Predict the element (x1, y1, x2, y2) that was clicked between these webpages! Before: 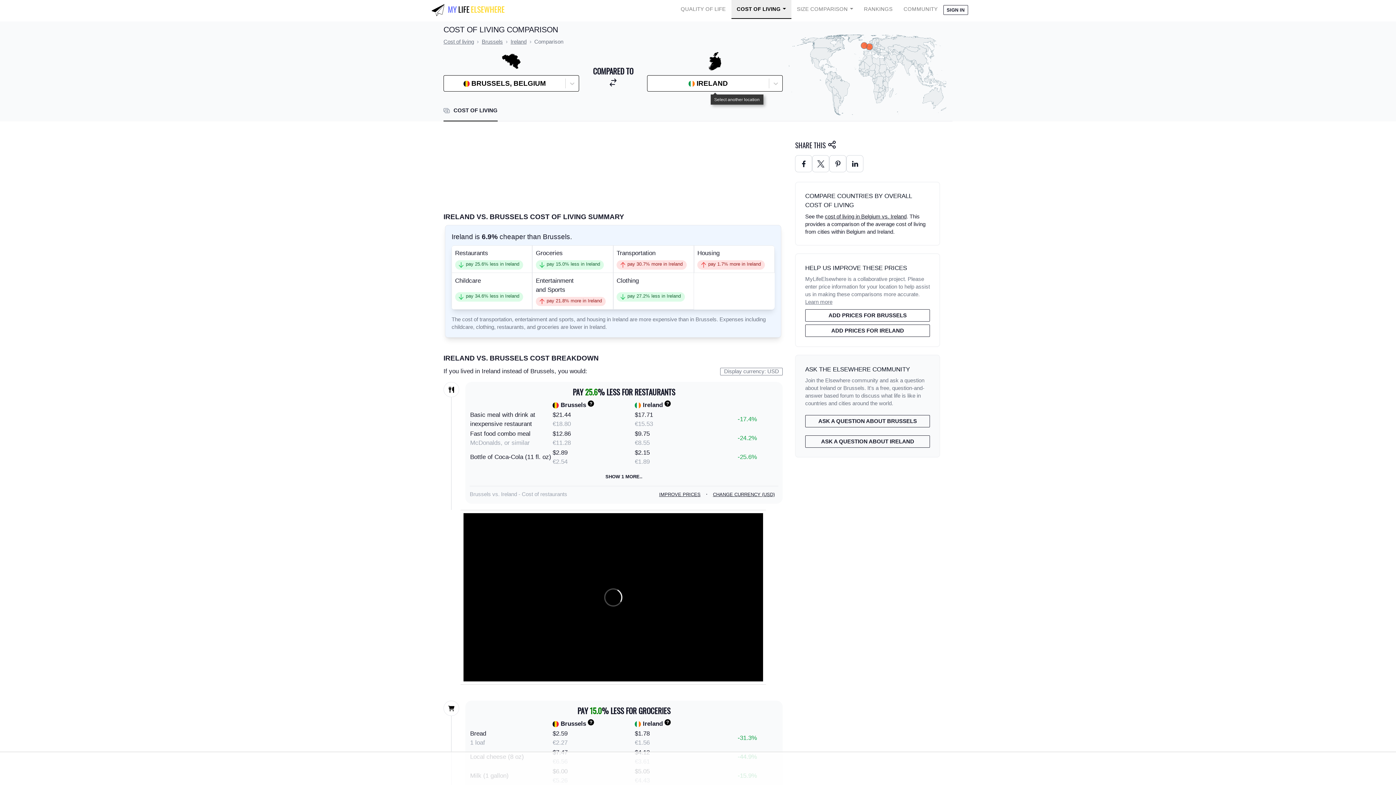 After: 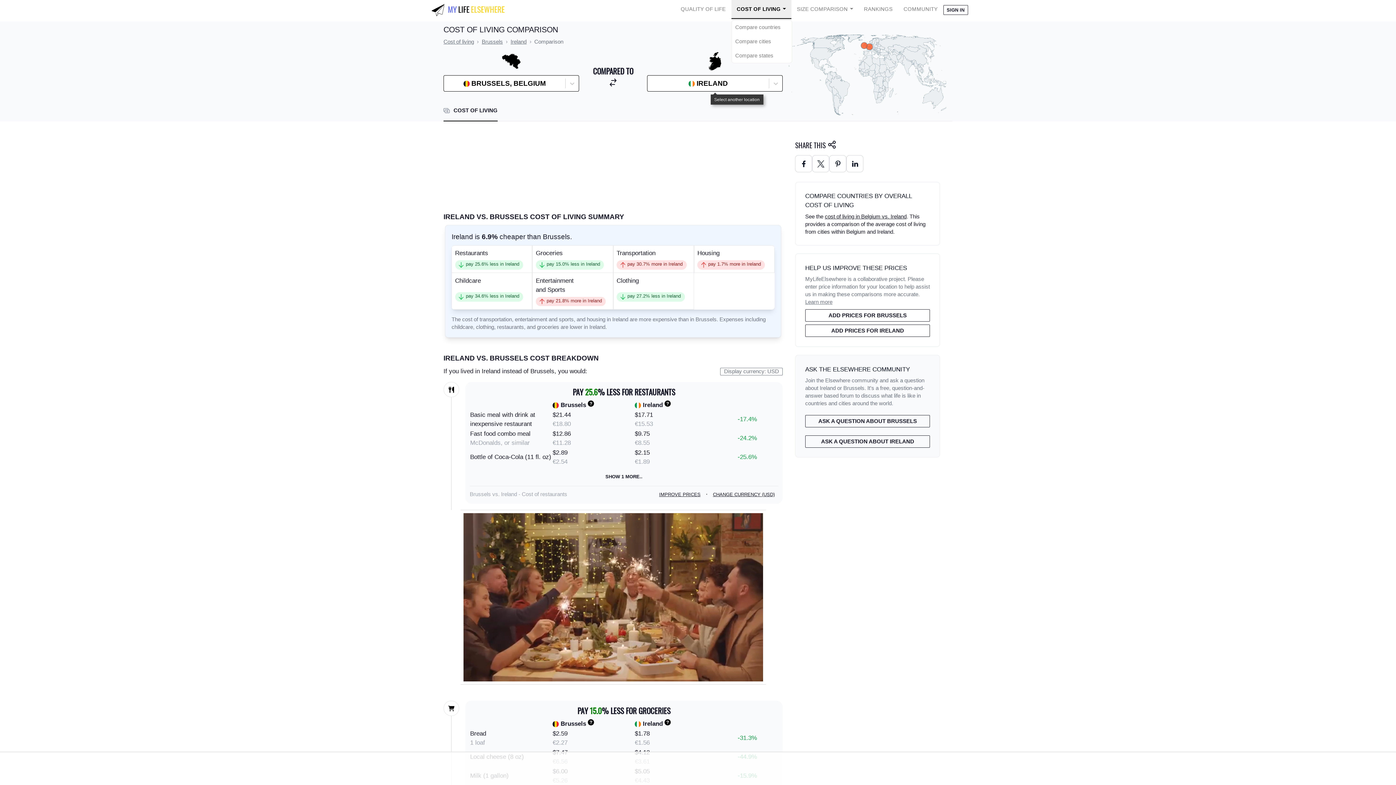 Action: label: COST OF LIVING bbox: (731, 0, 791, 18)